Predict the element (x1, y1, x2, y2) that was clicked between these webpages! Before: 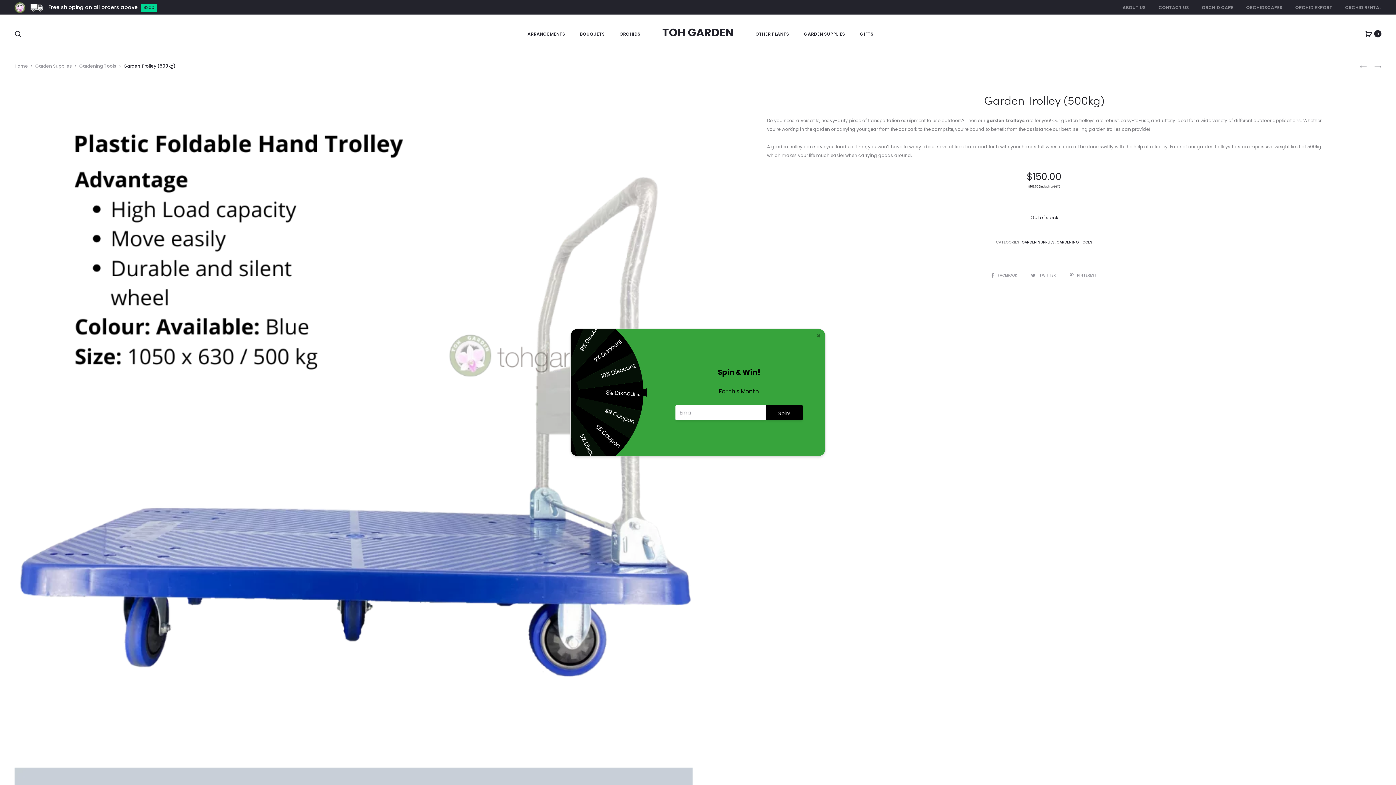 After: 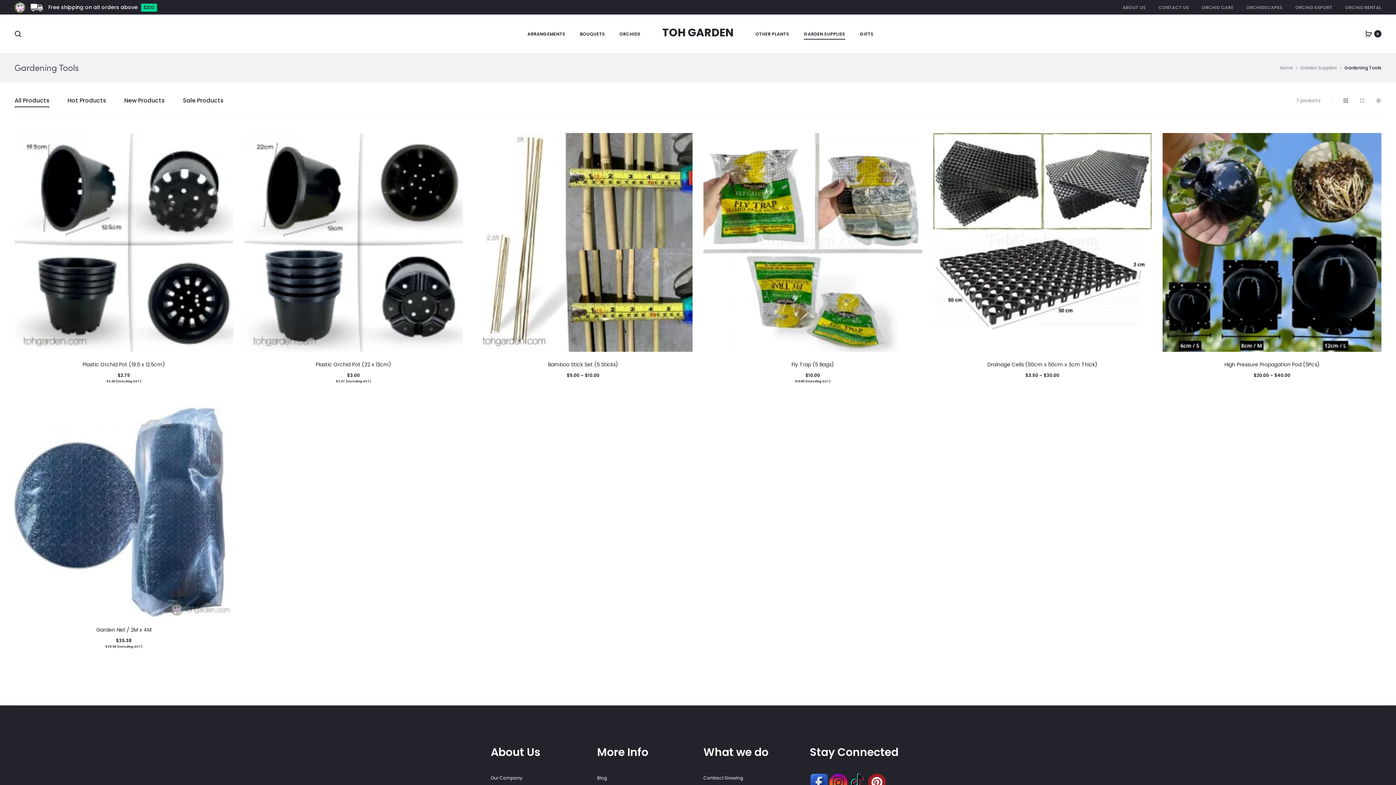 Action: label: GARDENING TOOLS bbox: (1056, 239, 1092, 245)